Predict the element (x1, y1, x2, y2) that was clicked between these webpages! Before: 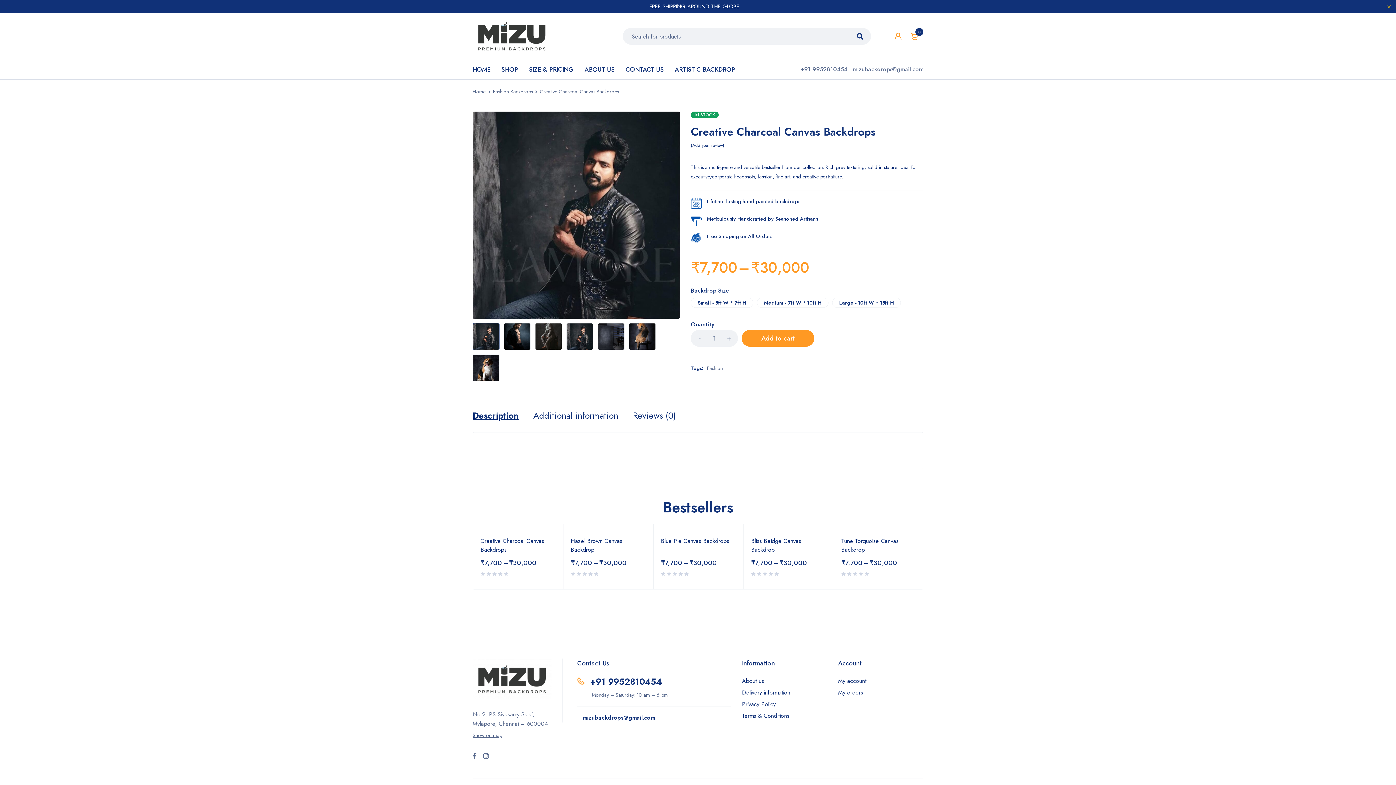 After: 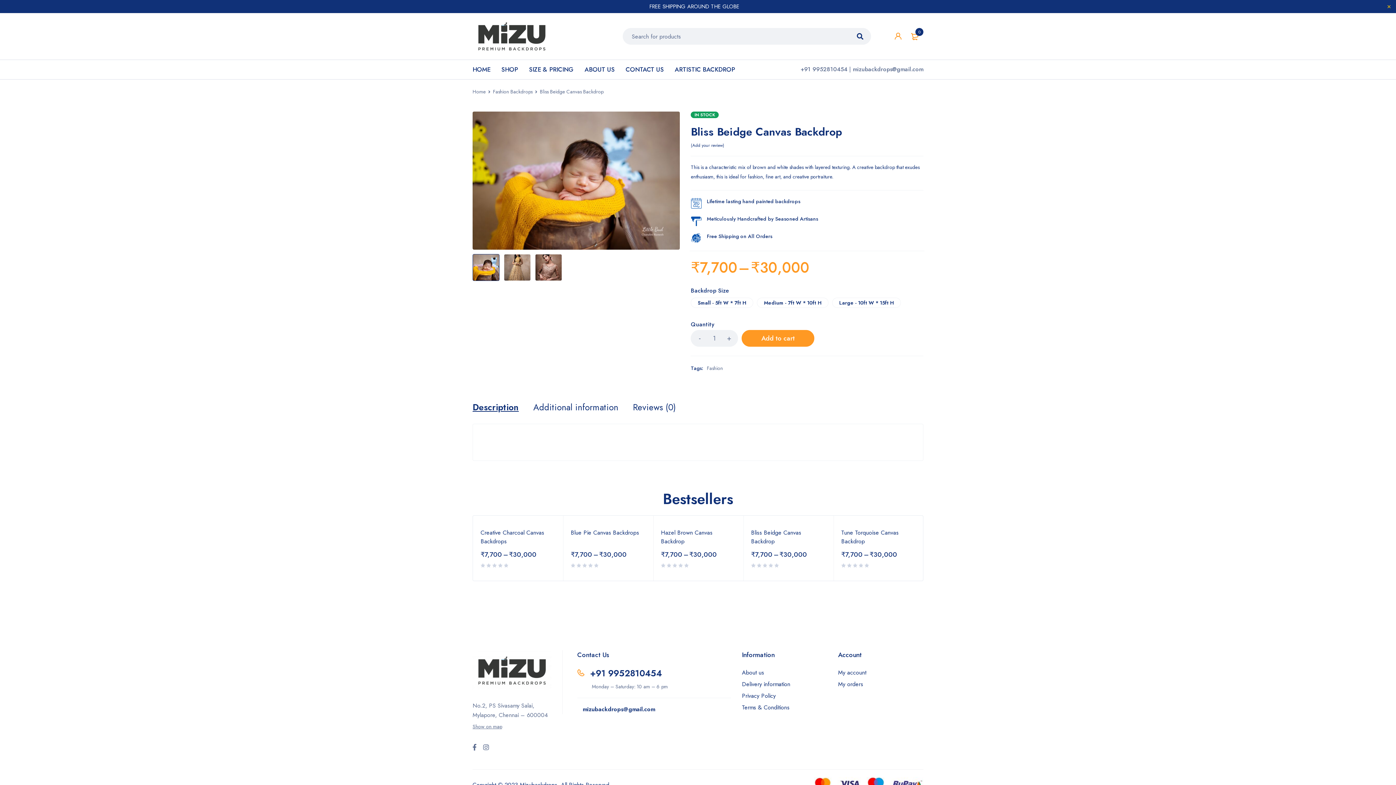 Action: bbox: (744, 524, 833, 531)